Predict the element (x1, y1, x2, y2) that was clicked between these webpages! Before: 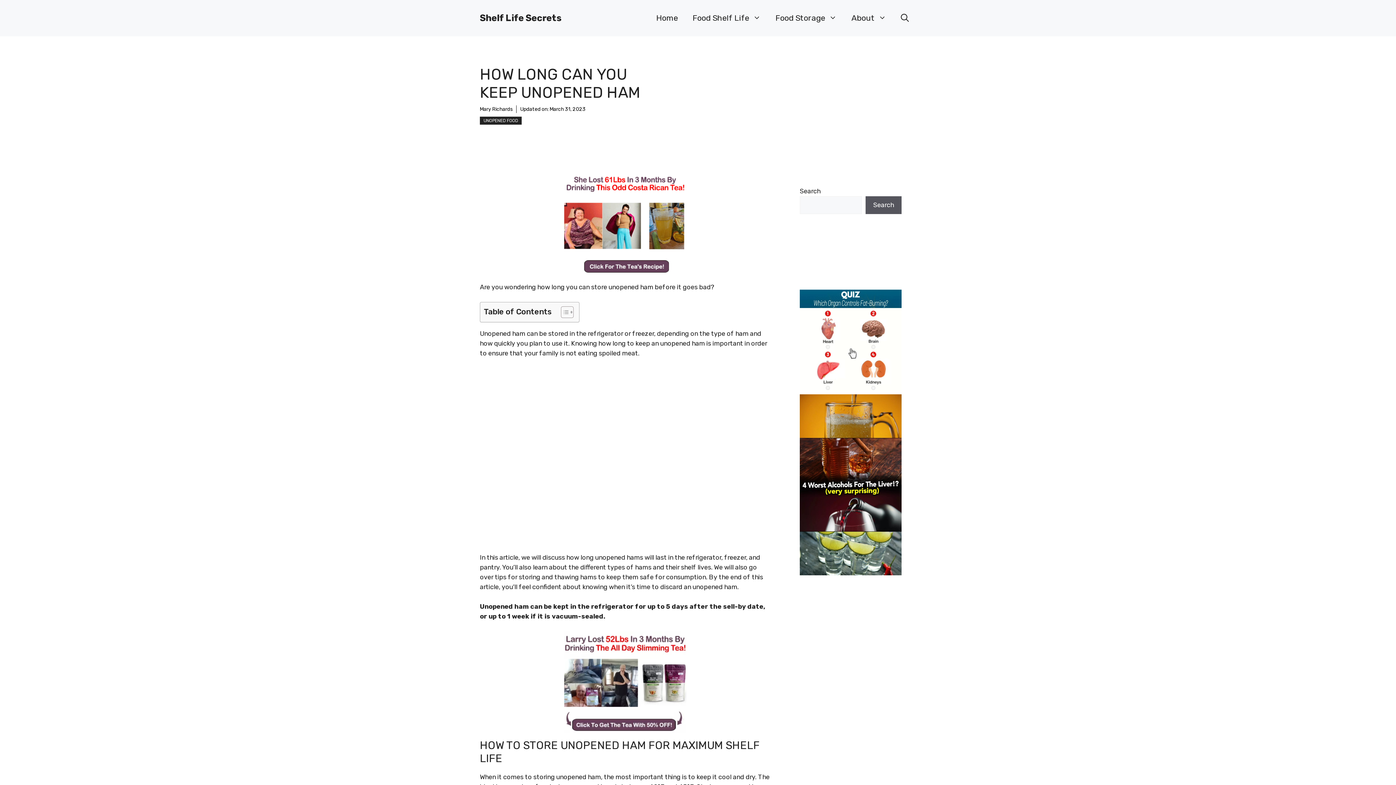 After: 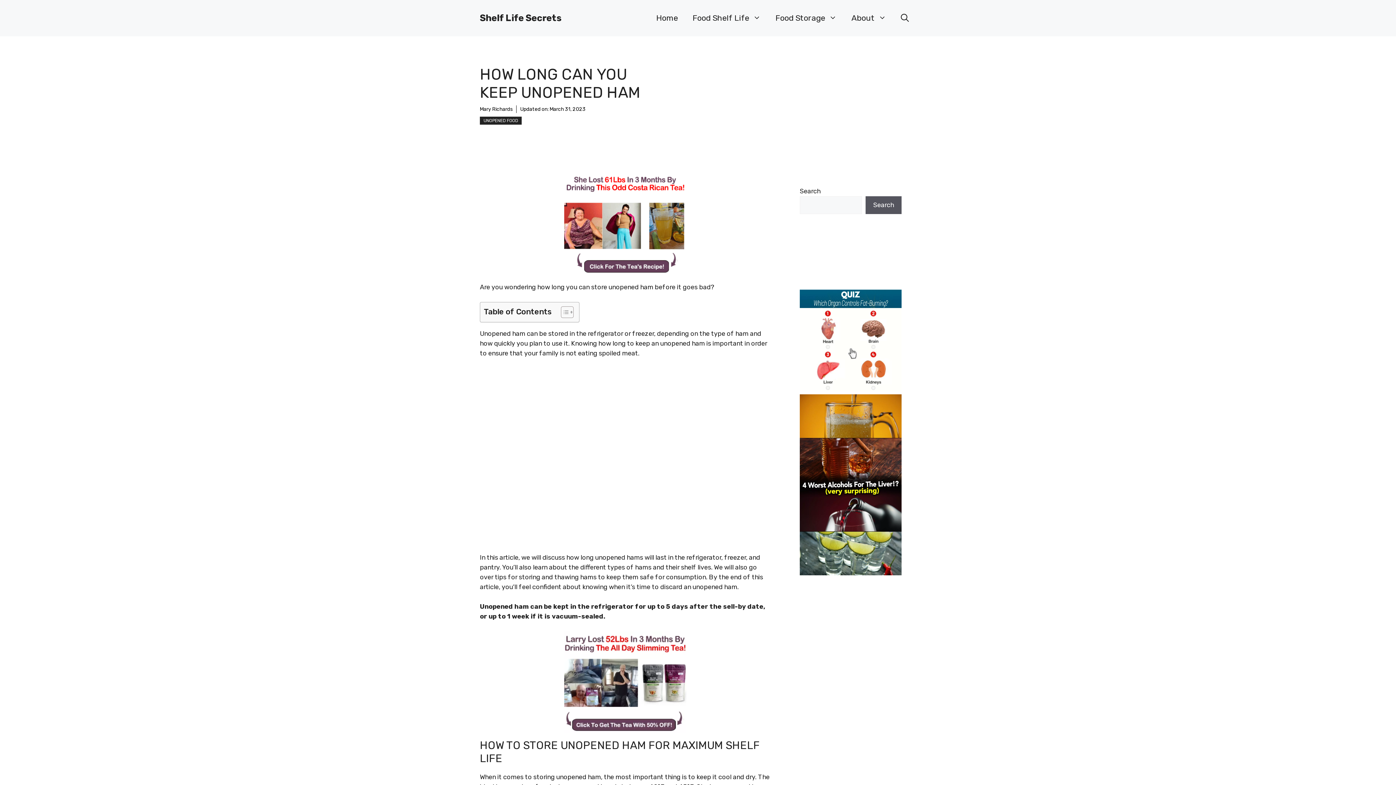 Action: bbox: (564, 727, 686, 735)